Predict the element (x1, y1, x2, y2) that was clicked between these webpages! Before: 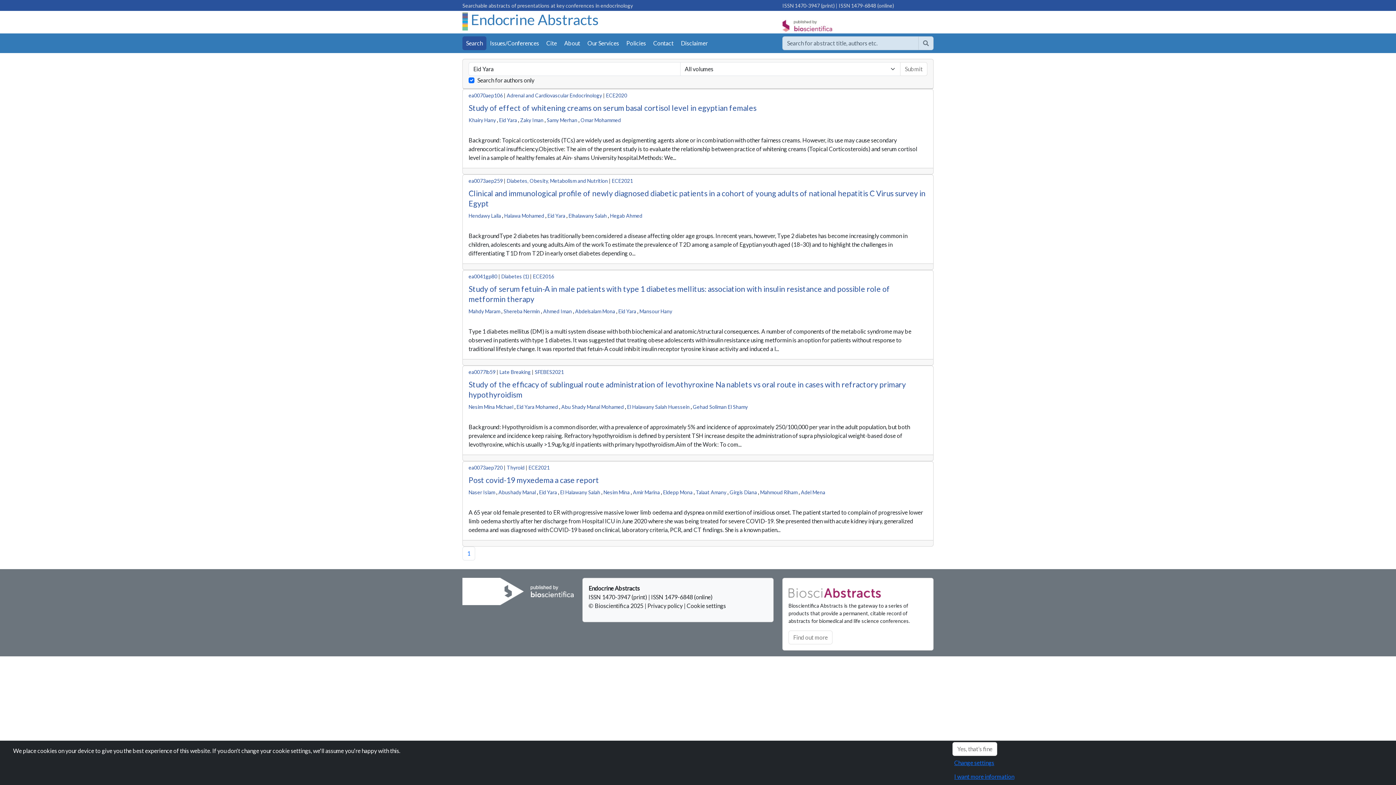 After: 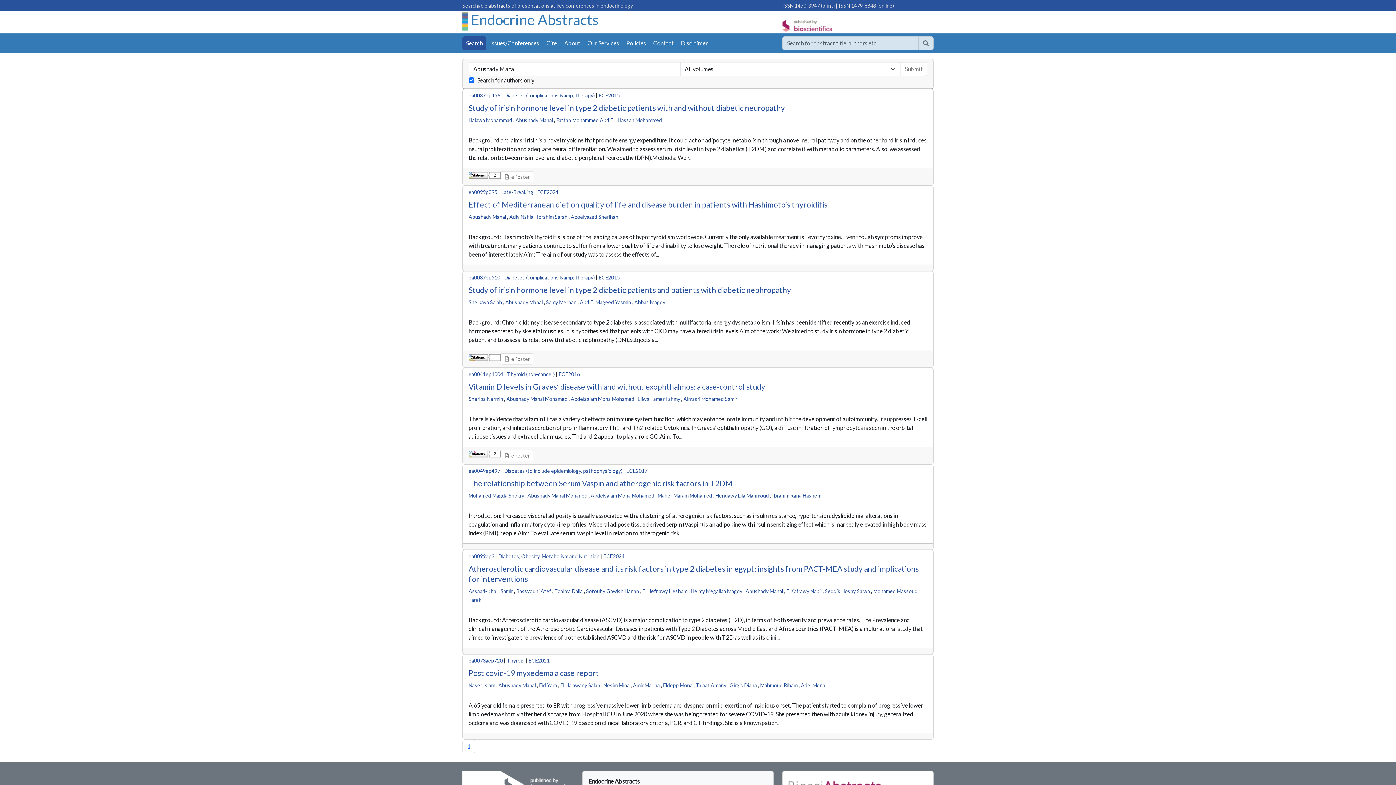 Action: label: Abushady Manal bbox: (498, 489, 536, 495)